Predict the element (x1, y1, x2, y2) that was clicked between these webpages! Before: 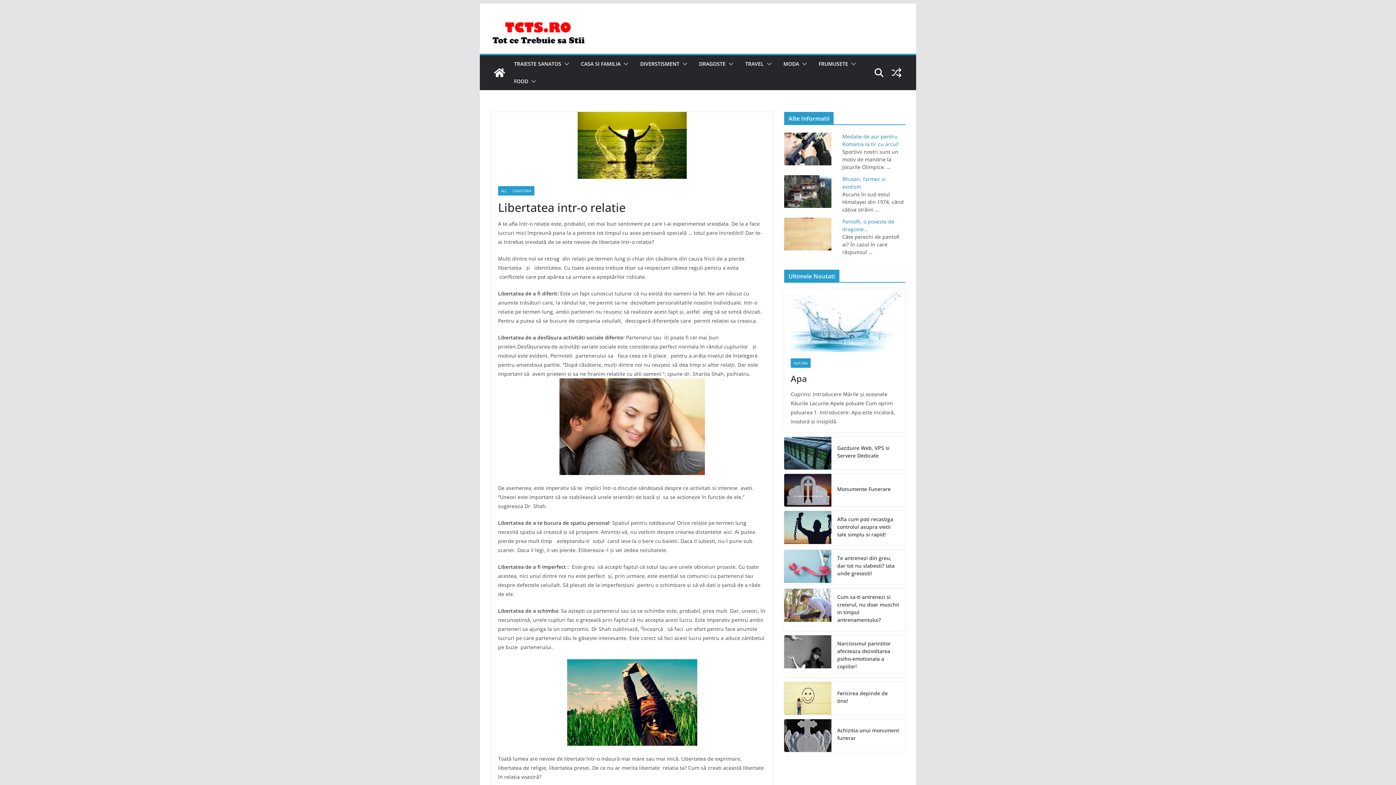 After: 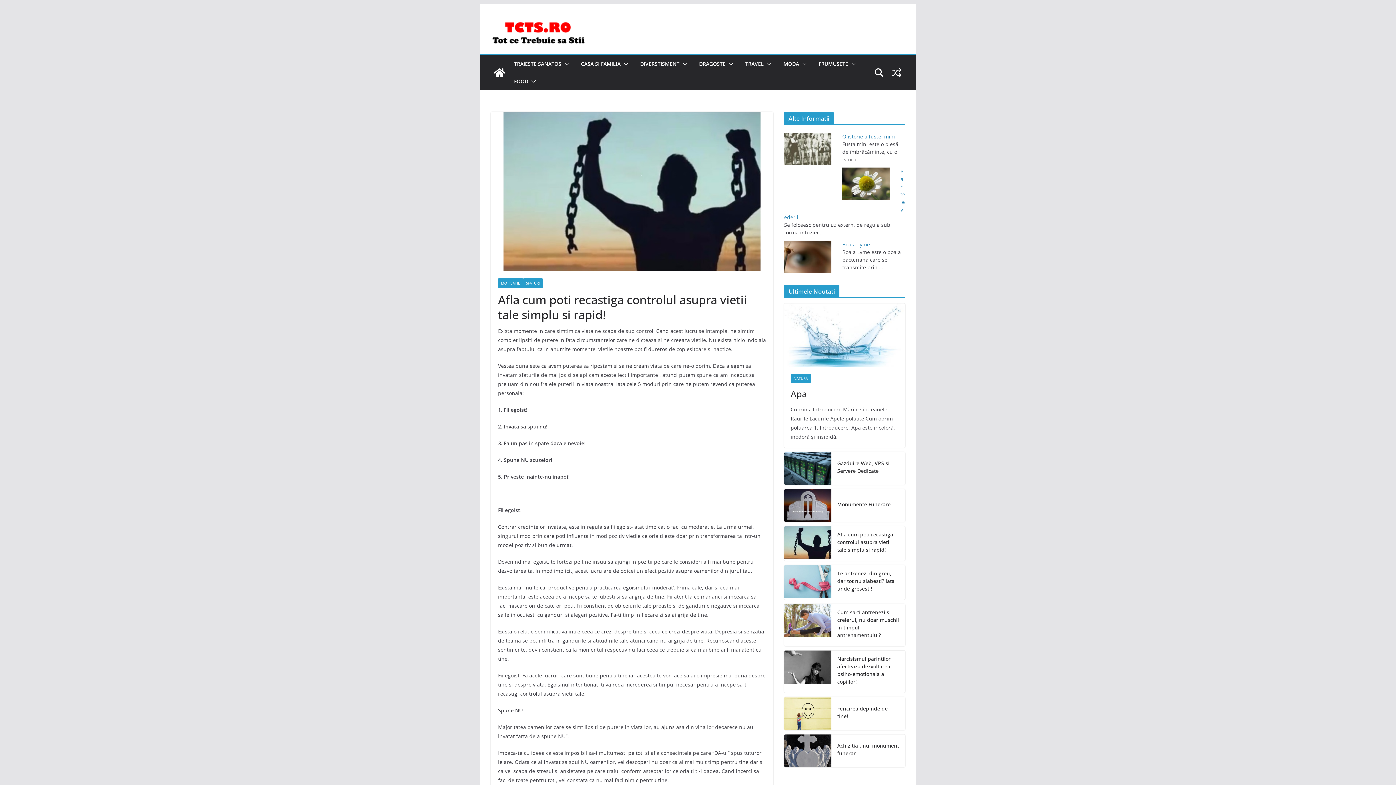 Action: bbox: (837, 515, 899, 538) label: Afla cum poti recastiga controlul asupra vietii tale simplu si rapid!